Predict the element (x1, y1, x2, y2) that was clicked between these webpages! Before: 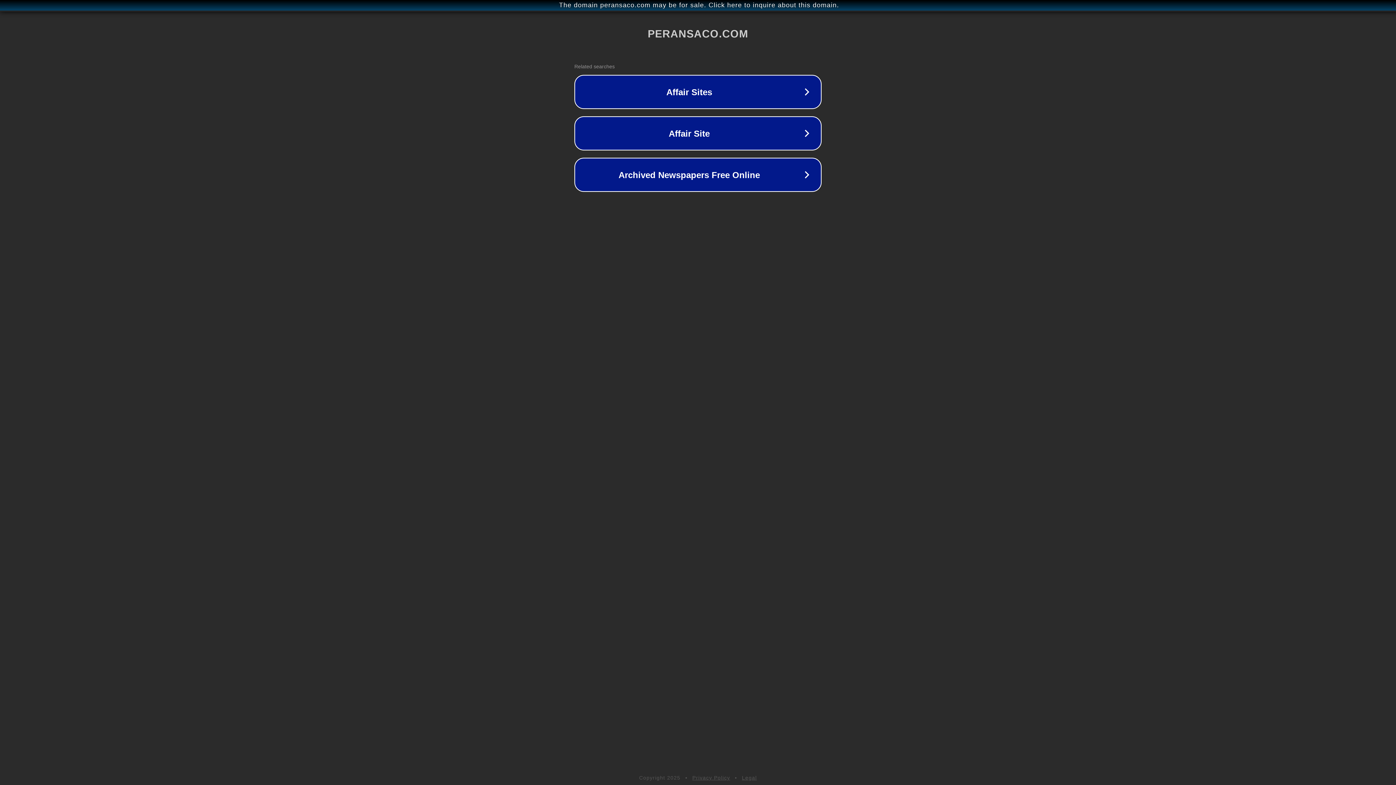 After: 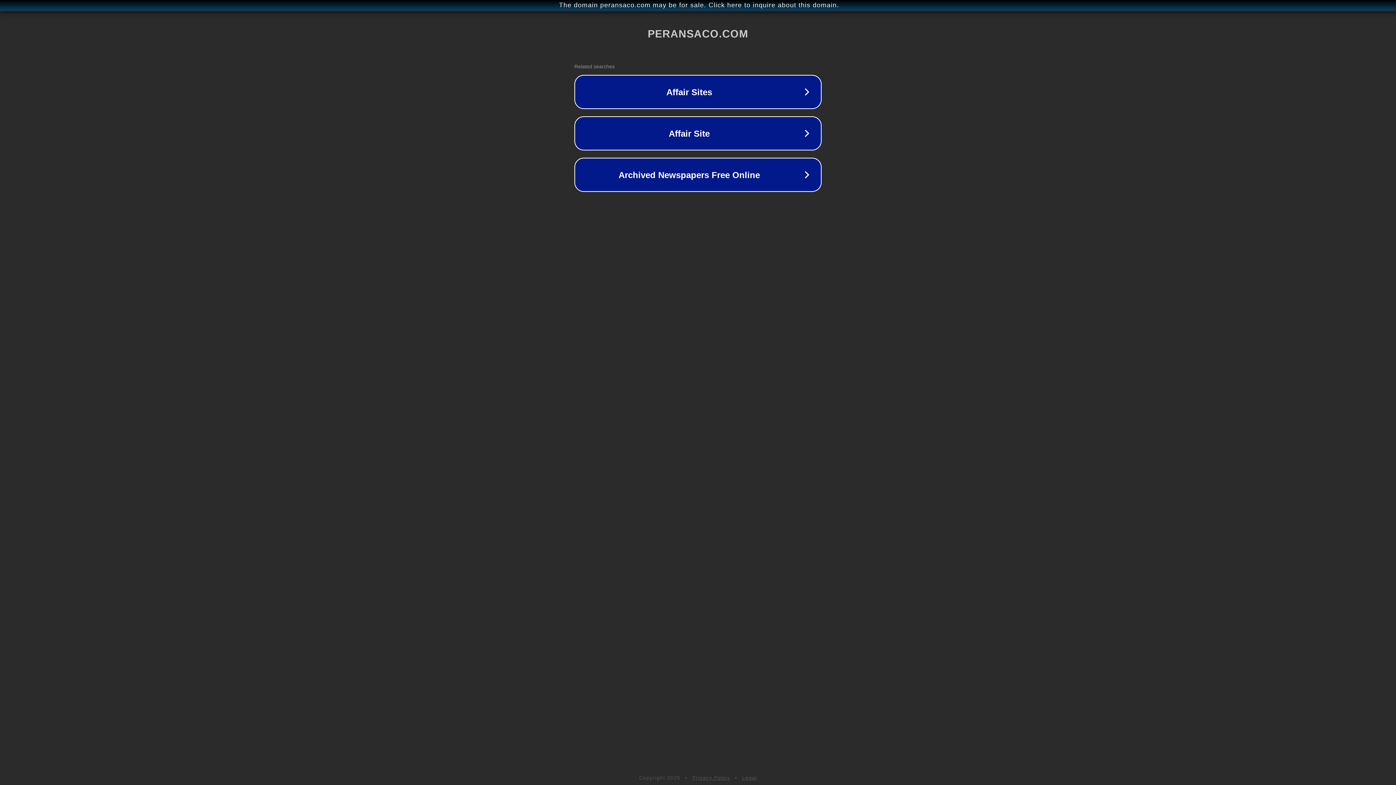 Action: label: Legal bbox: (742, 775, 757, 781)